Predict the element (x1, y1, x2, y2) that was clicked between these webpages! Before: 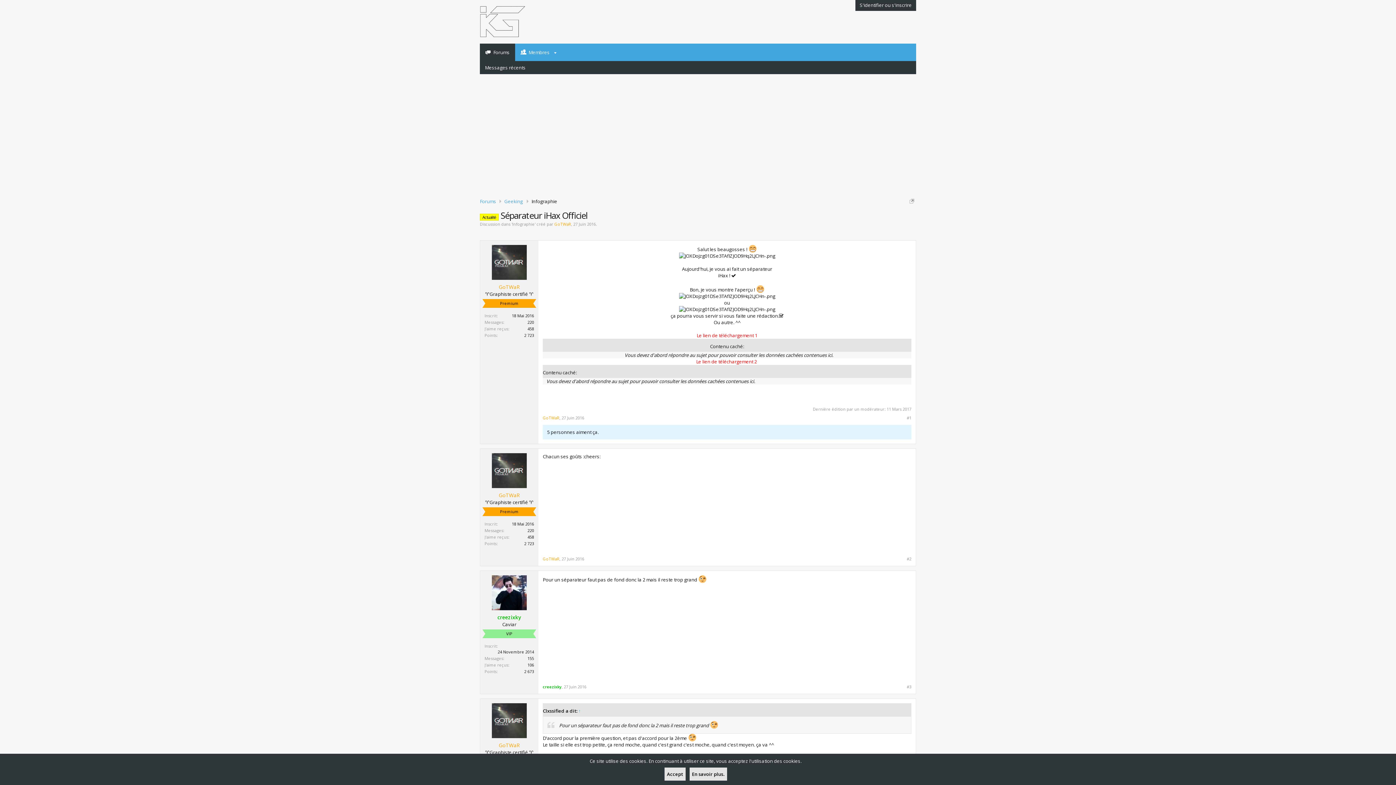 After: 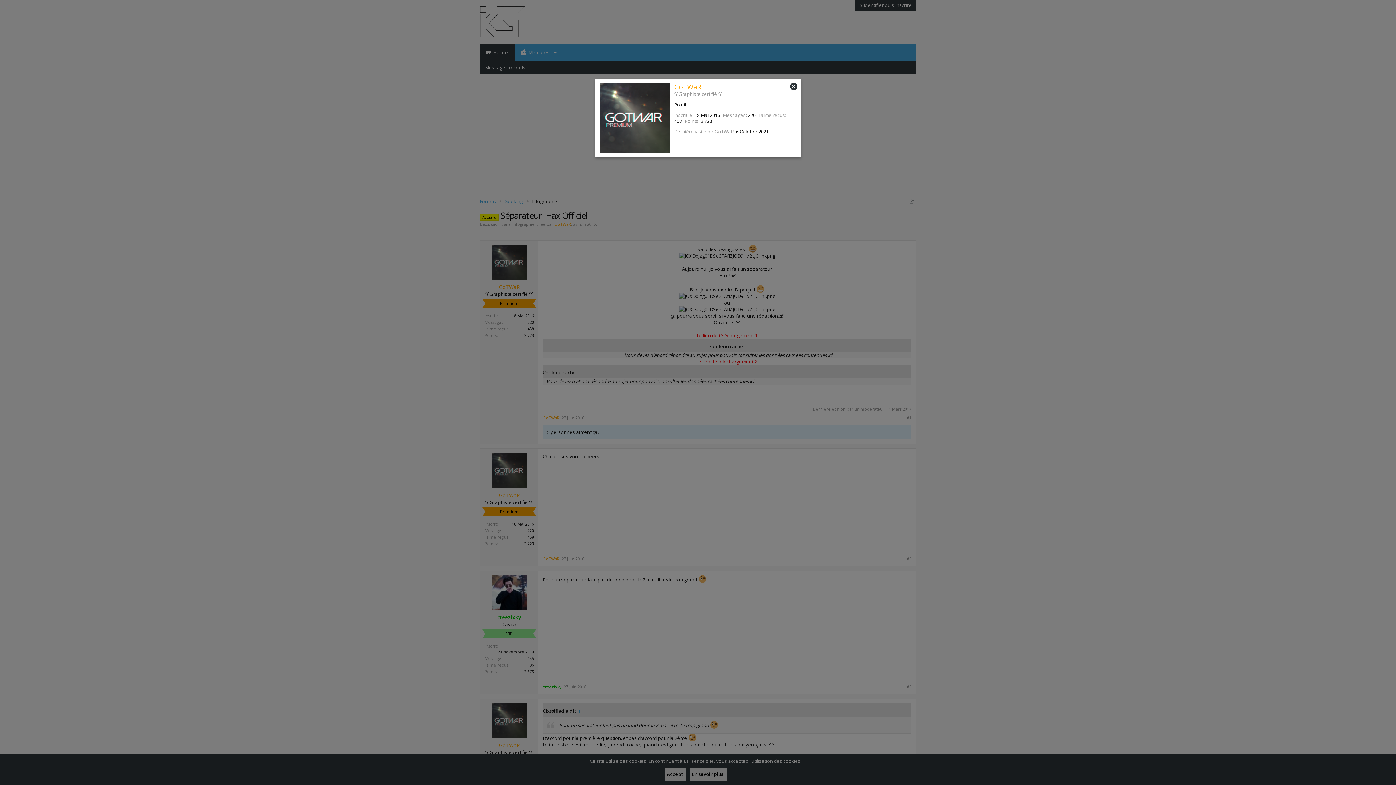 Action: bbox: (484, 703, 534, 738)